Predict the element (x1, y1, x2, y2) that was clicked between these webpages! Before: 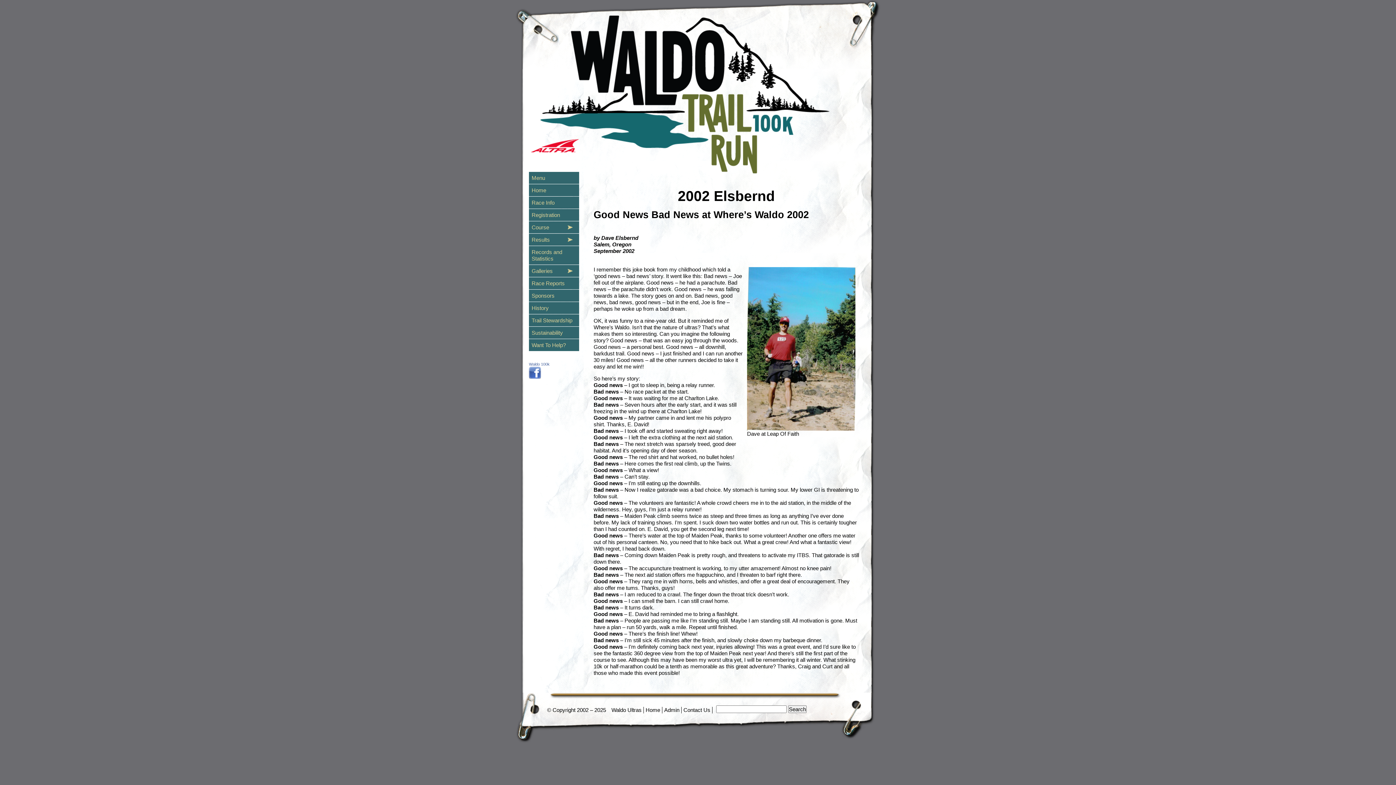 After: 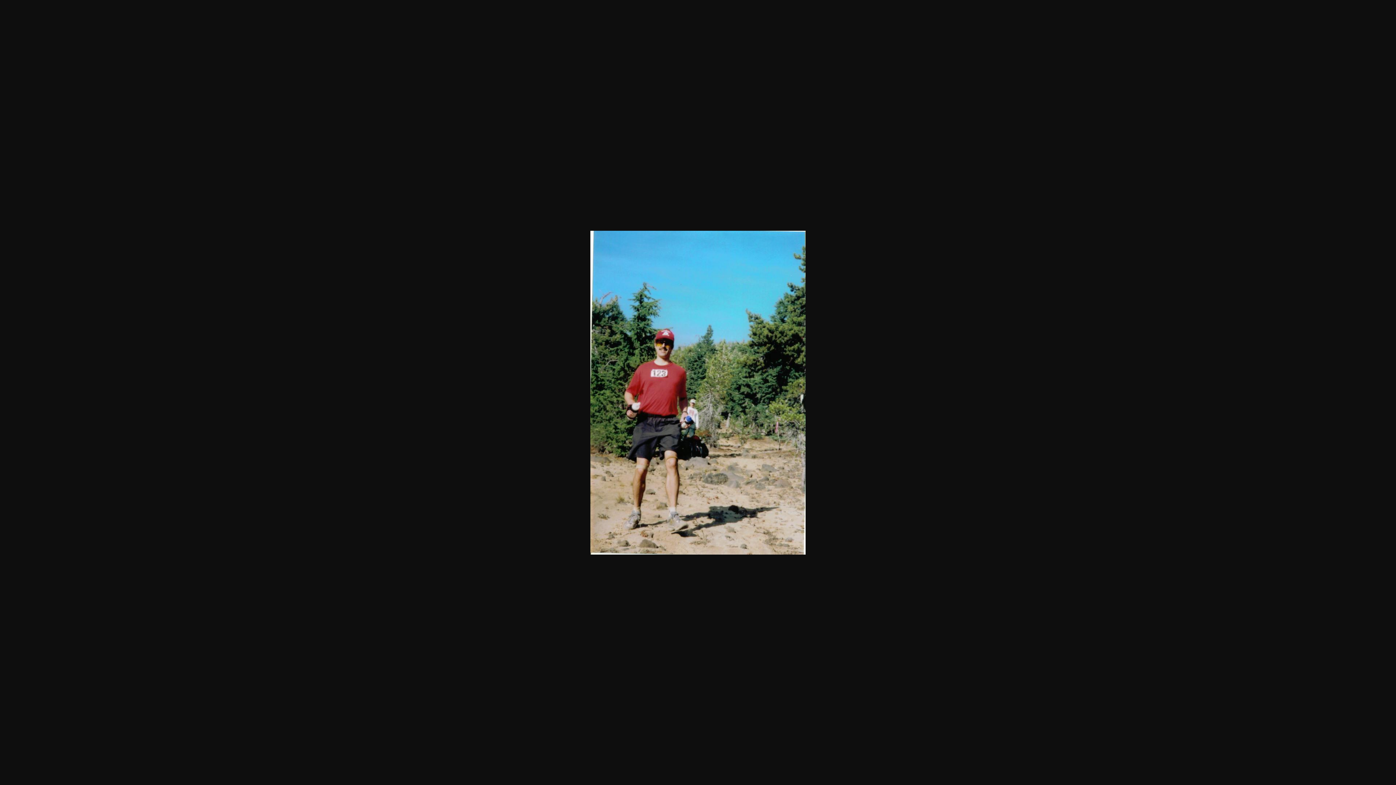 Action: bbox: (747, 425, 855, 432)